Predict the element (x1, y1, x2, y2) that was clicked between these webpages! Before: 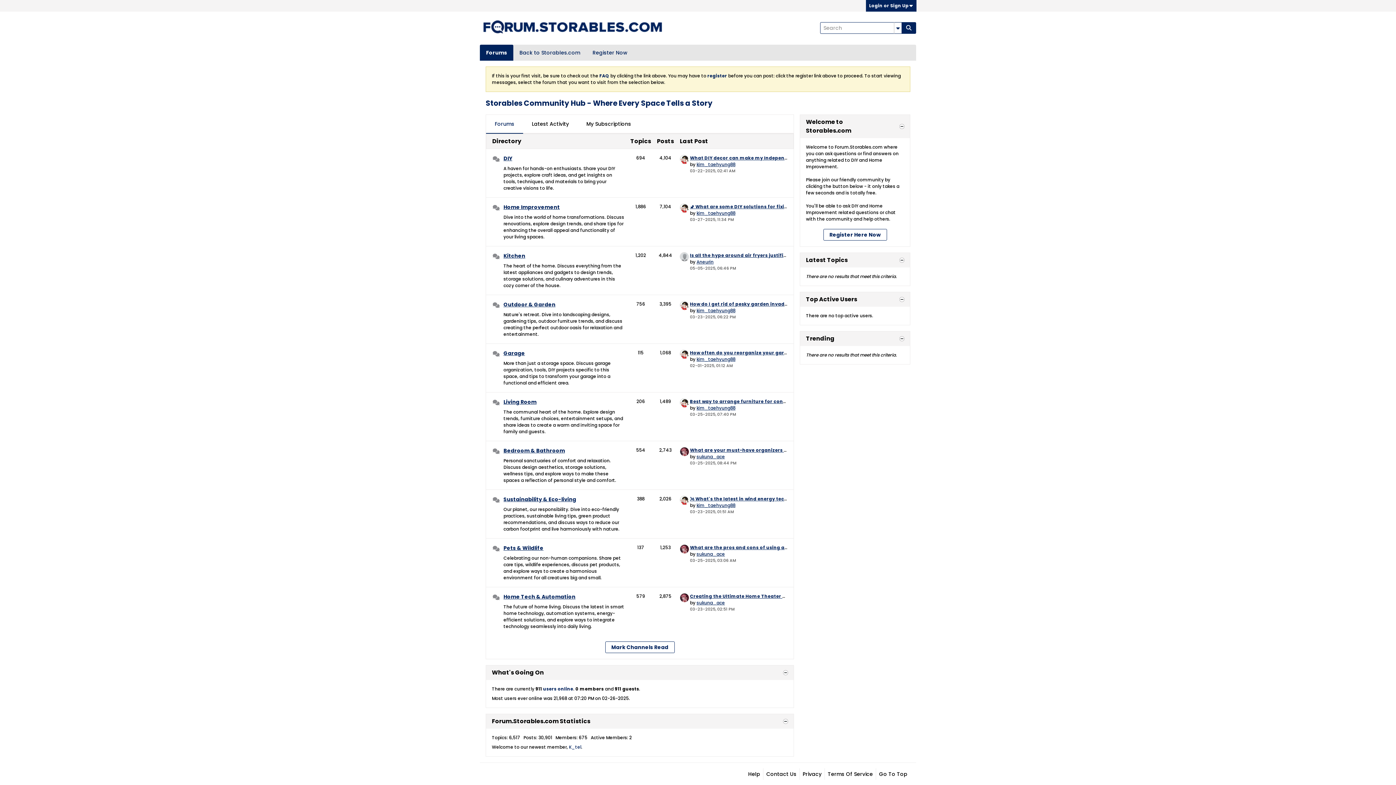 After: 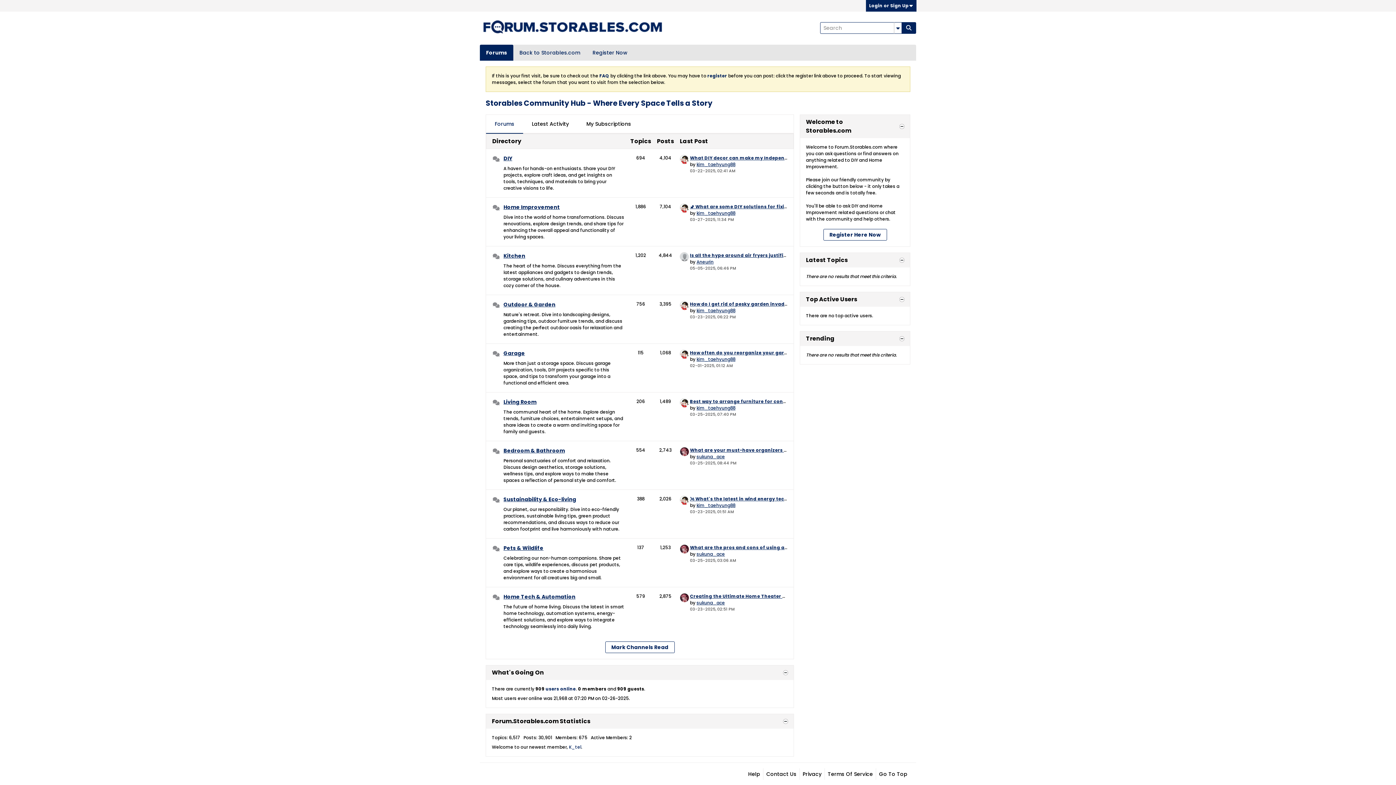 Action: label: Forums bbox: (480, 44, 513, 60)